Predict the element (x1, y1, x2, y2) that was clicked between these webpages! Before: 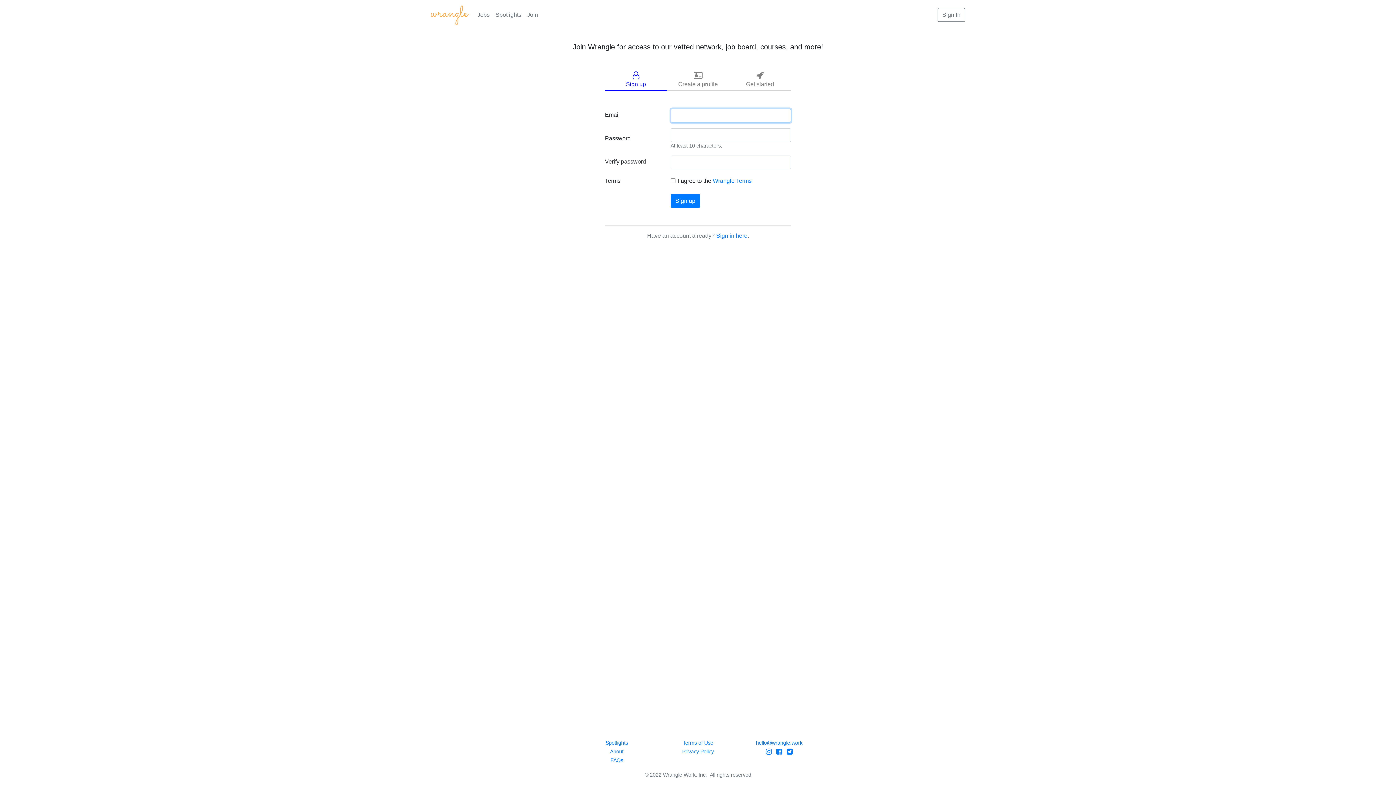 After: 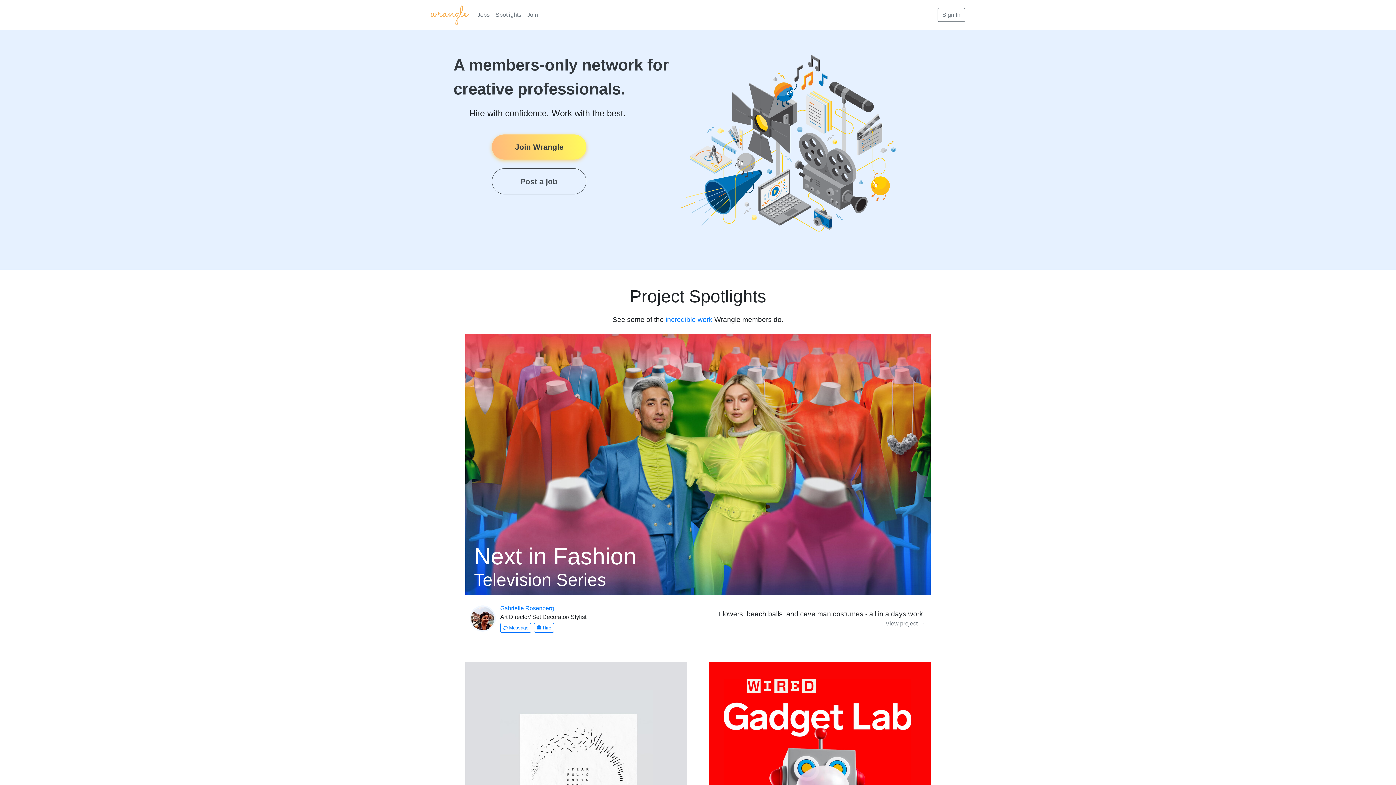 Action: bbox: (430, 2, 468, 26)